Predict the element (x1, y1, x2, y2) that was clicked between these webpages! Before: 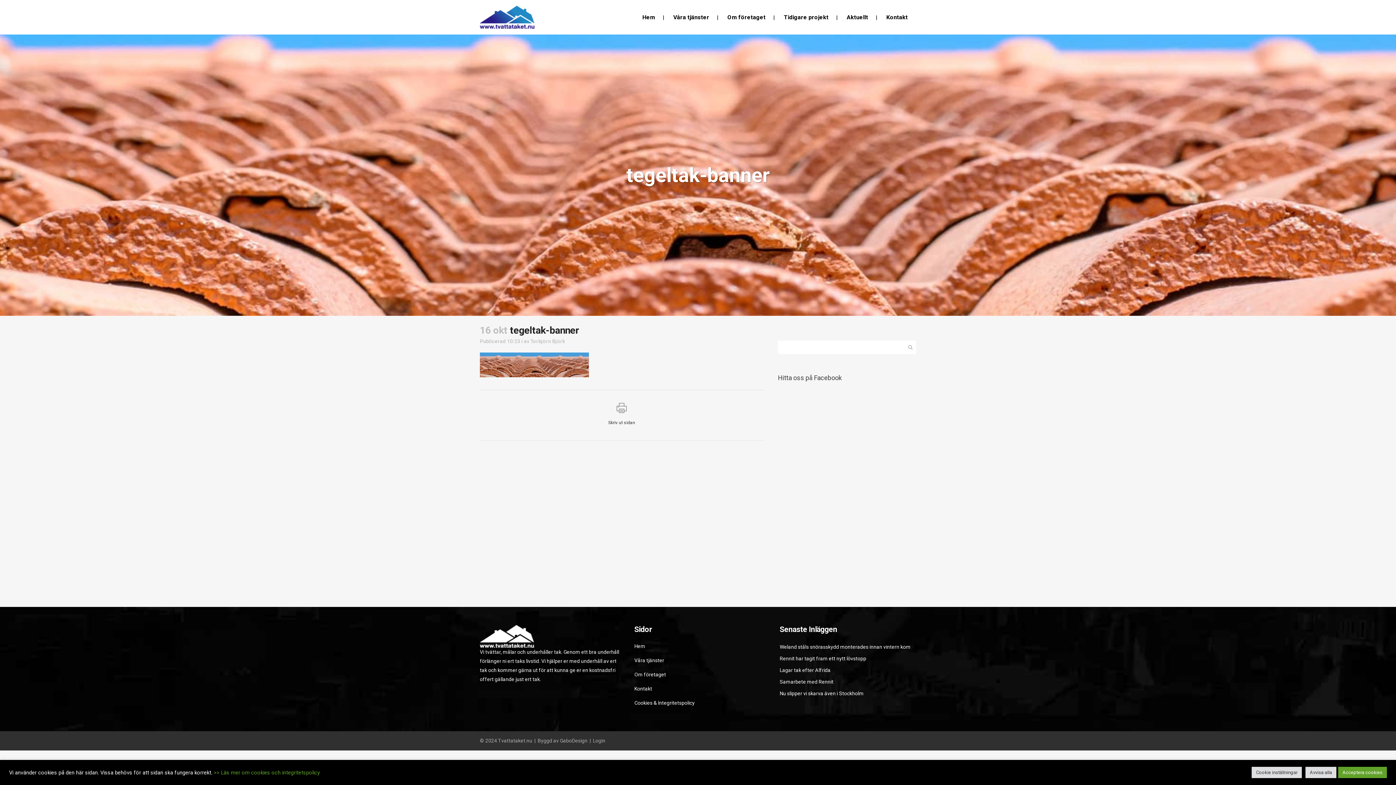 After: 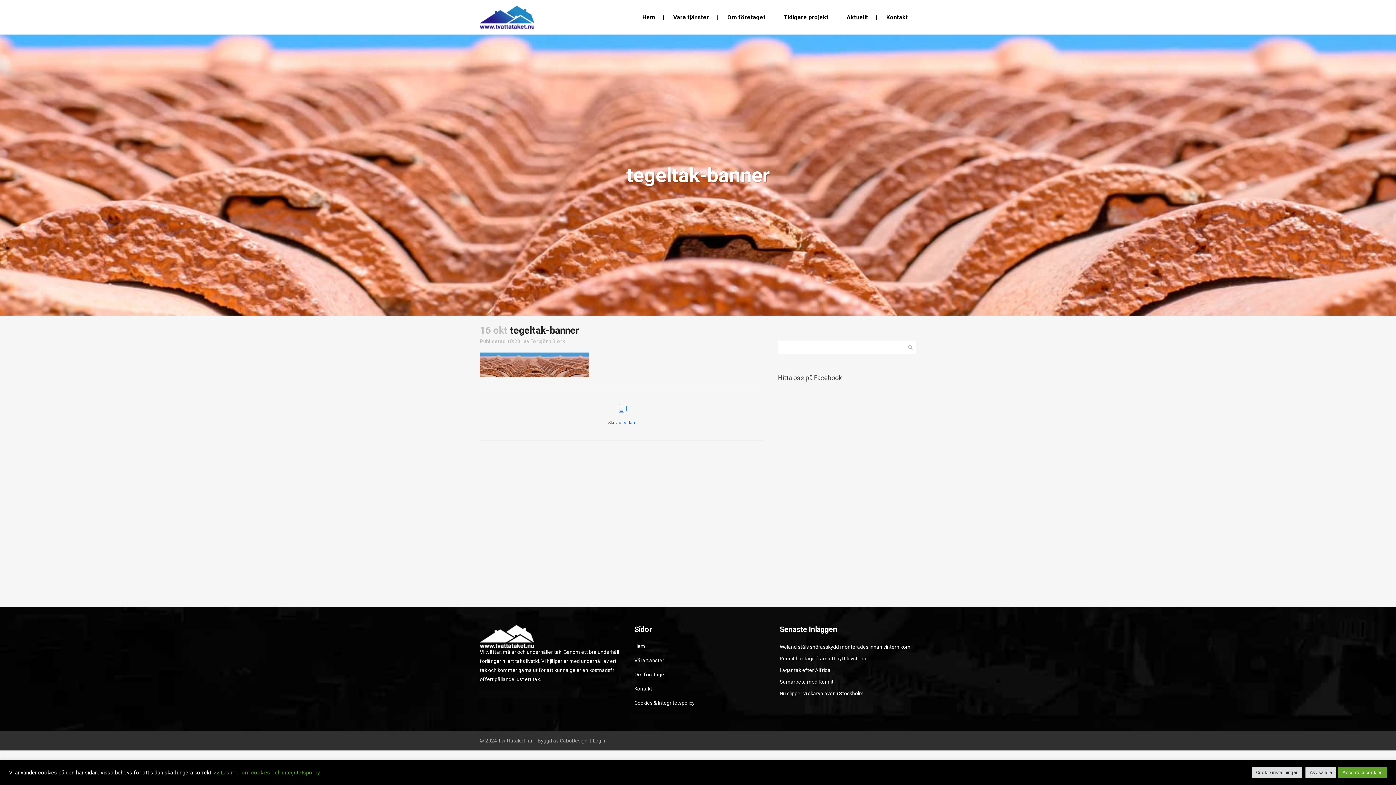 Action: label: Skriv ut sidan bbox: (608, 403, 635, 425)